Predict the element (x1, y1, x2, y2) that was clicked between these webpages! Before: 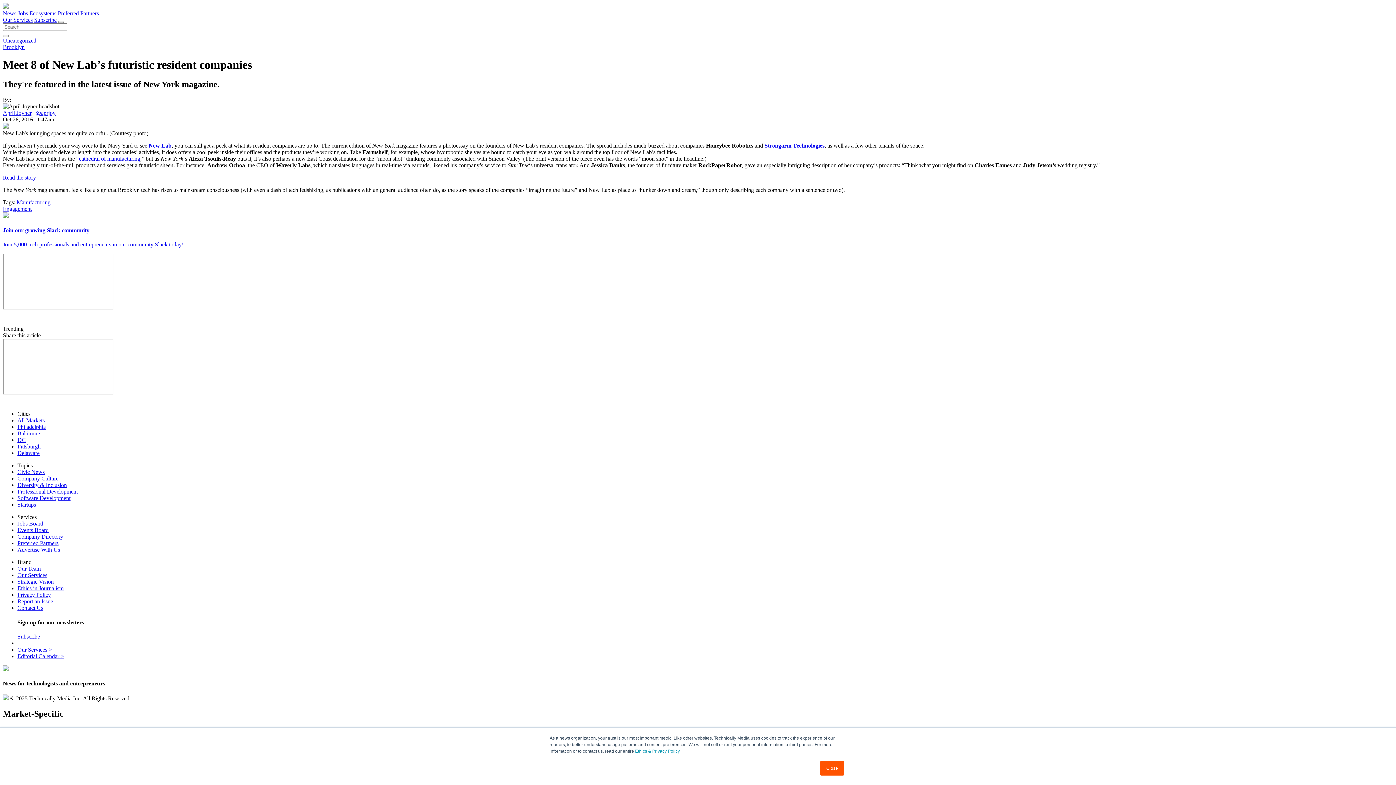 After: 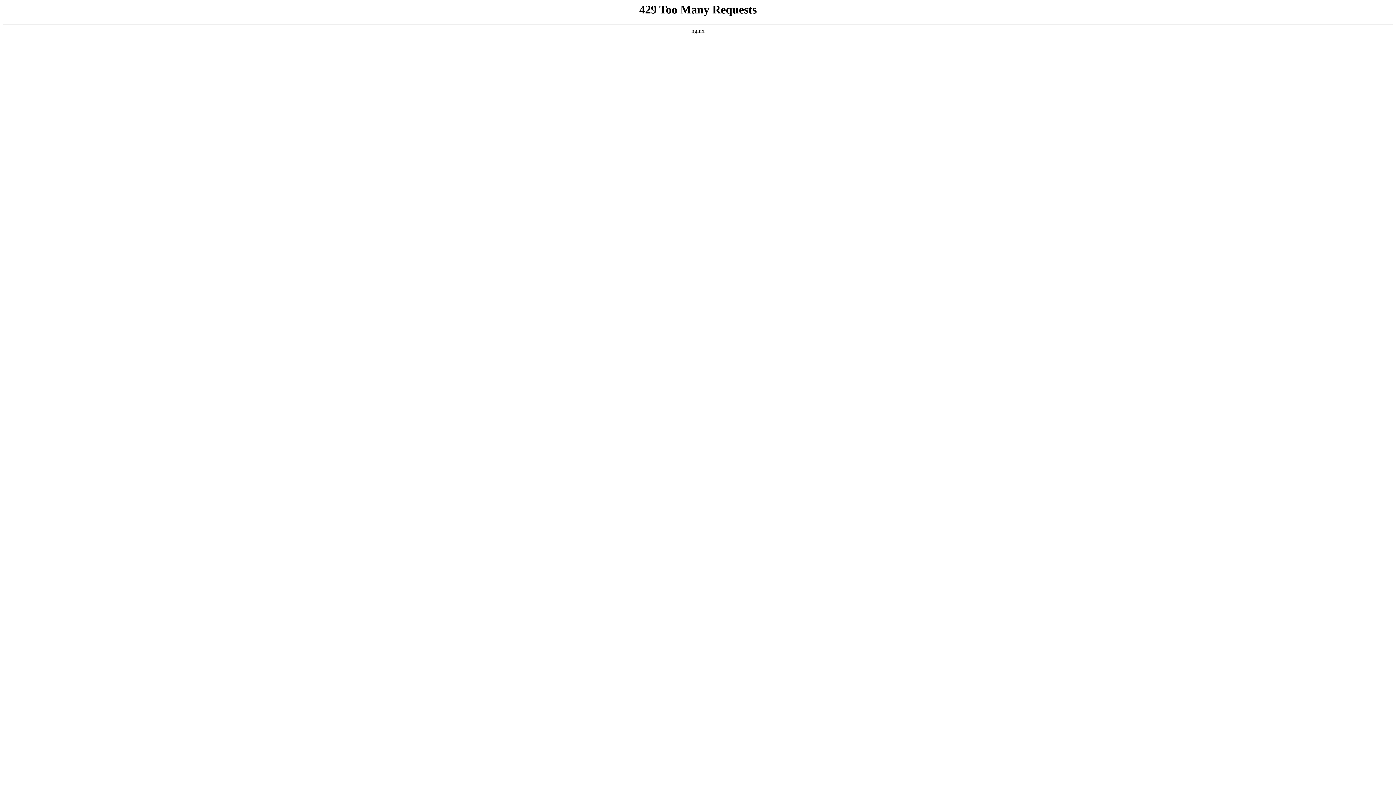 Action: bbox: (34, 16, 56, 22) label: Subscribe